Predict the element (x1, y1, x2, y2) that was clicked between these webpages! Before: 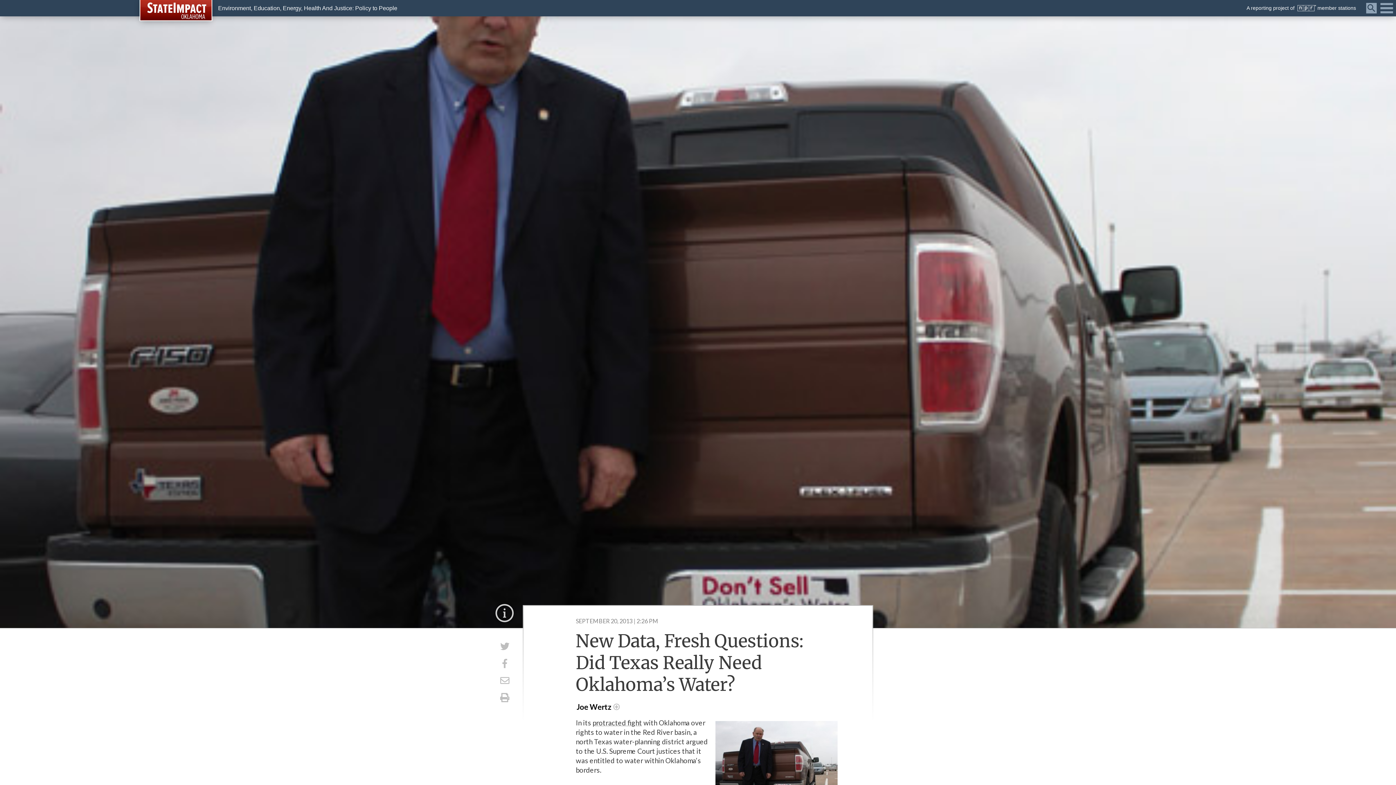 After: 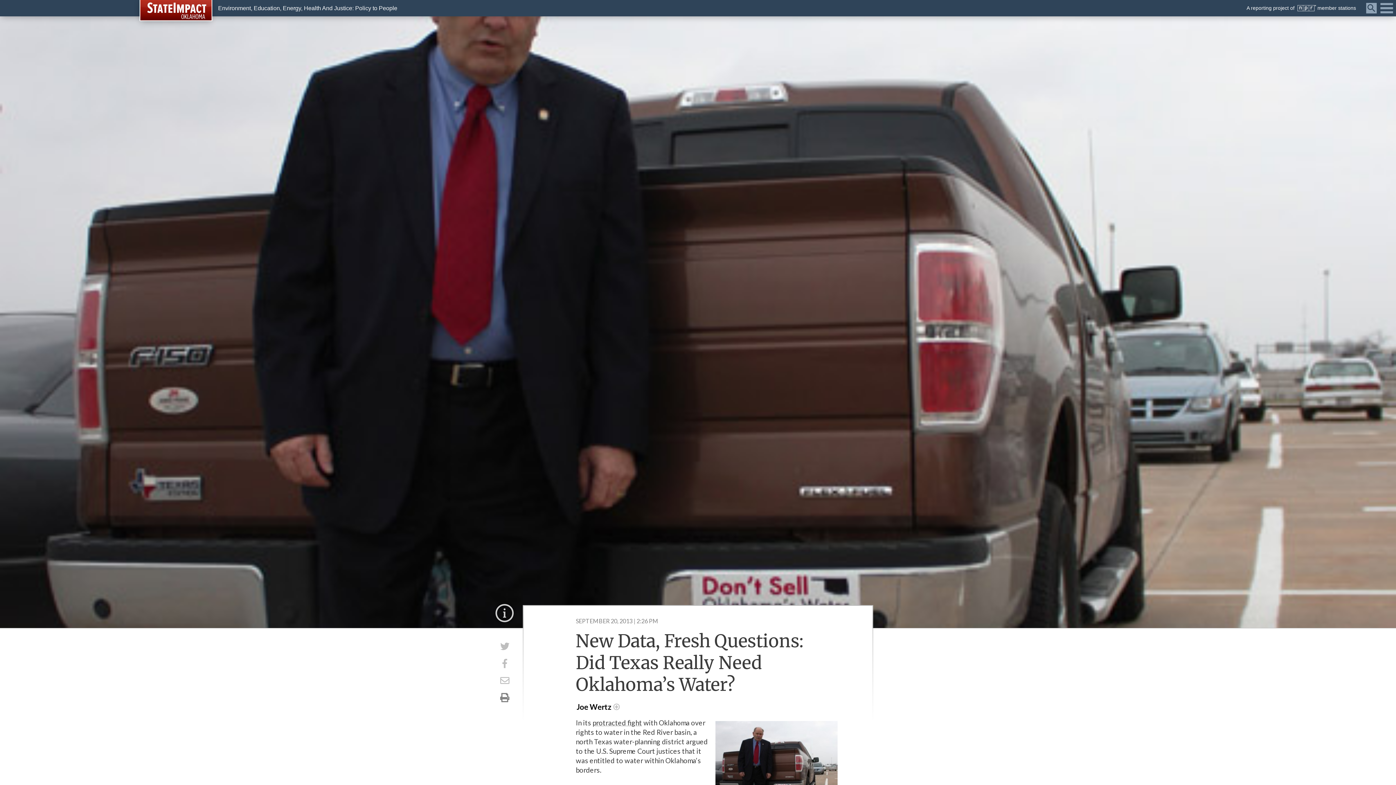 Action: bbox: (500, 692, 509, 703)